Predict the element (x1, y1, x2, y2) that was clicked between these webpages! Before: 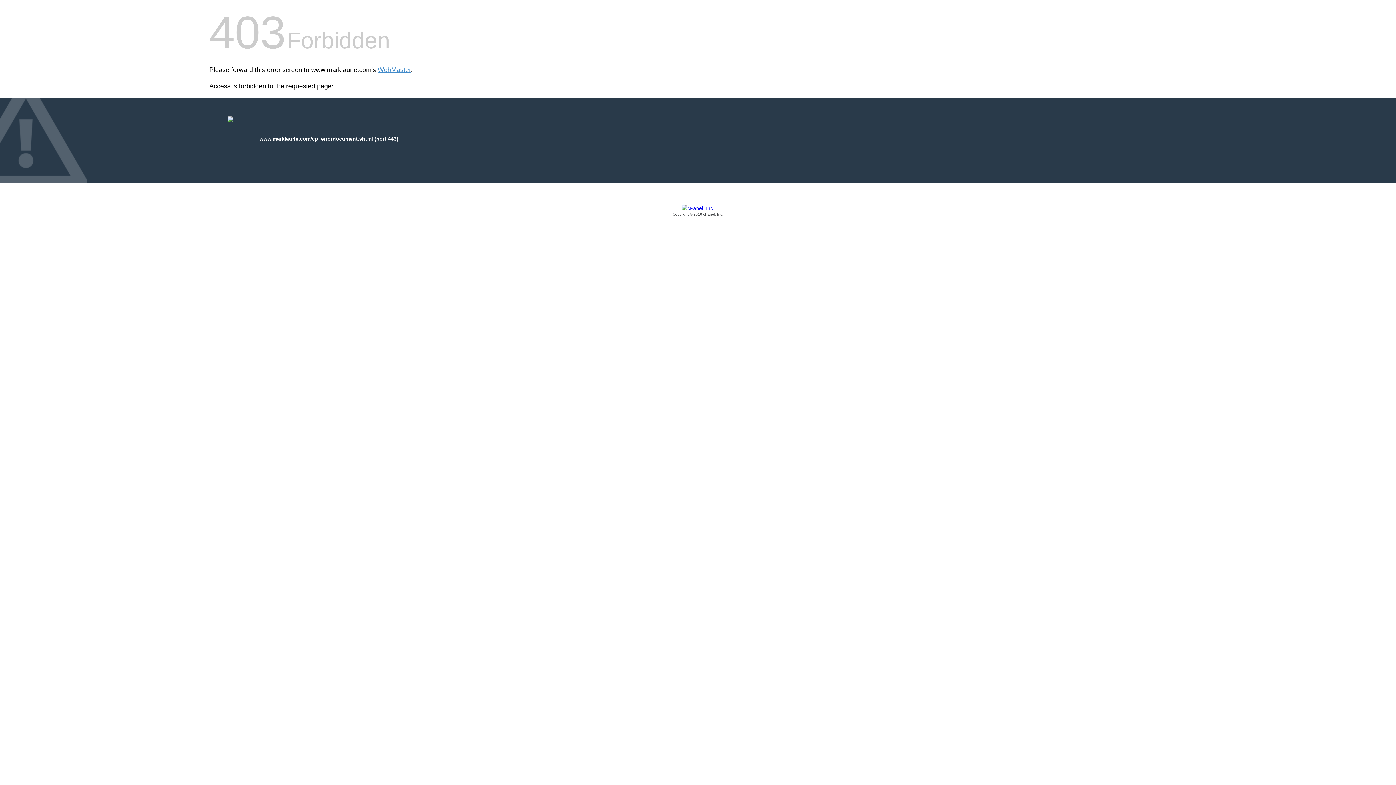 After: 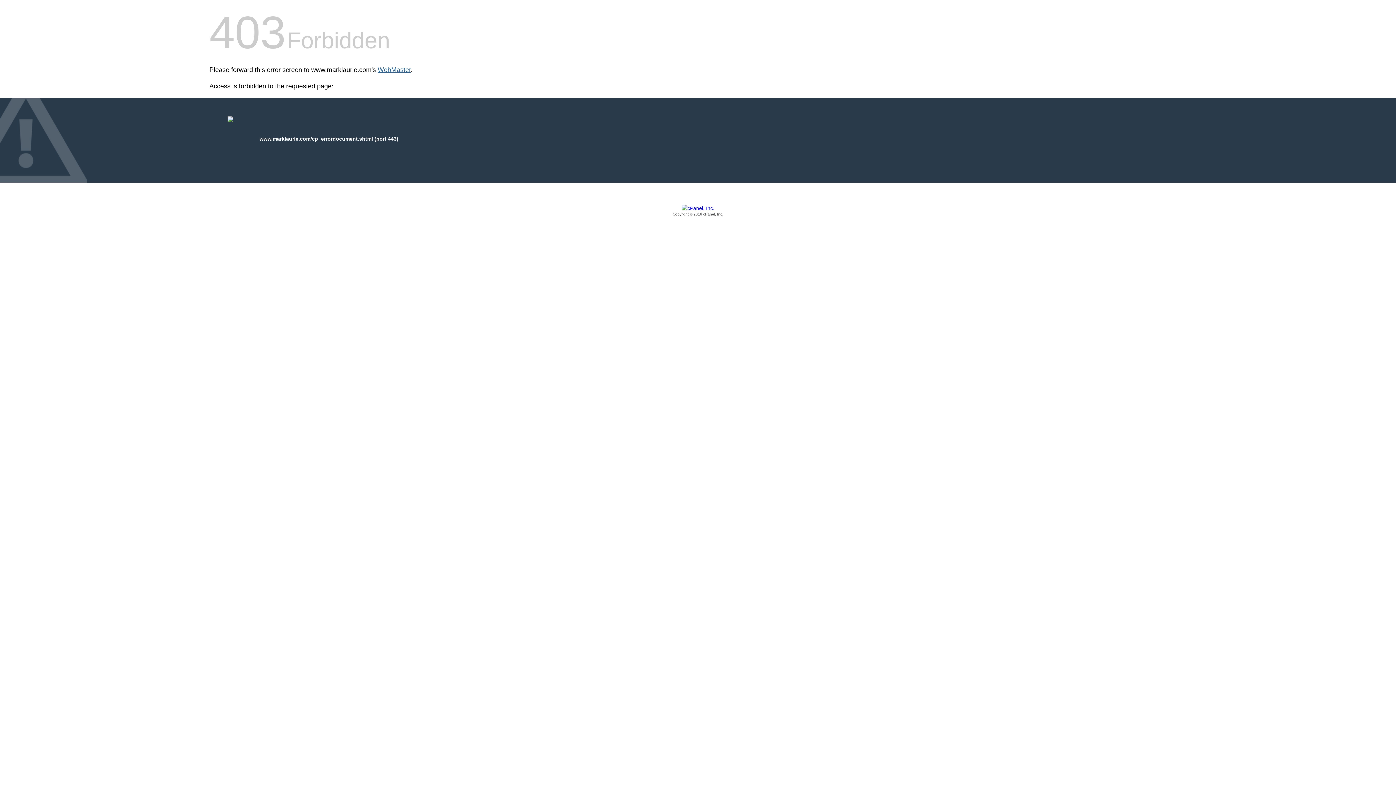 Action: label: WebMaster bbox: (377, 66, 410, 73)